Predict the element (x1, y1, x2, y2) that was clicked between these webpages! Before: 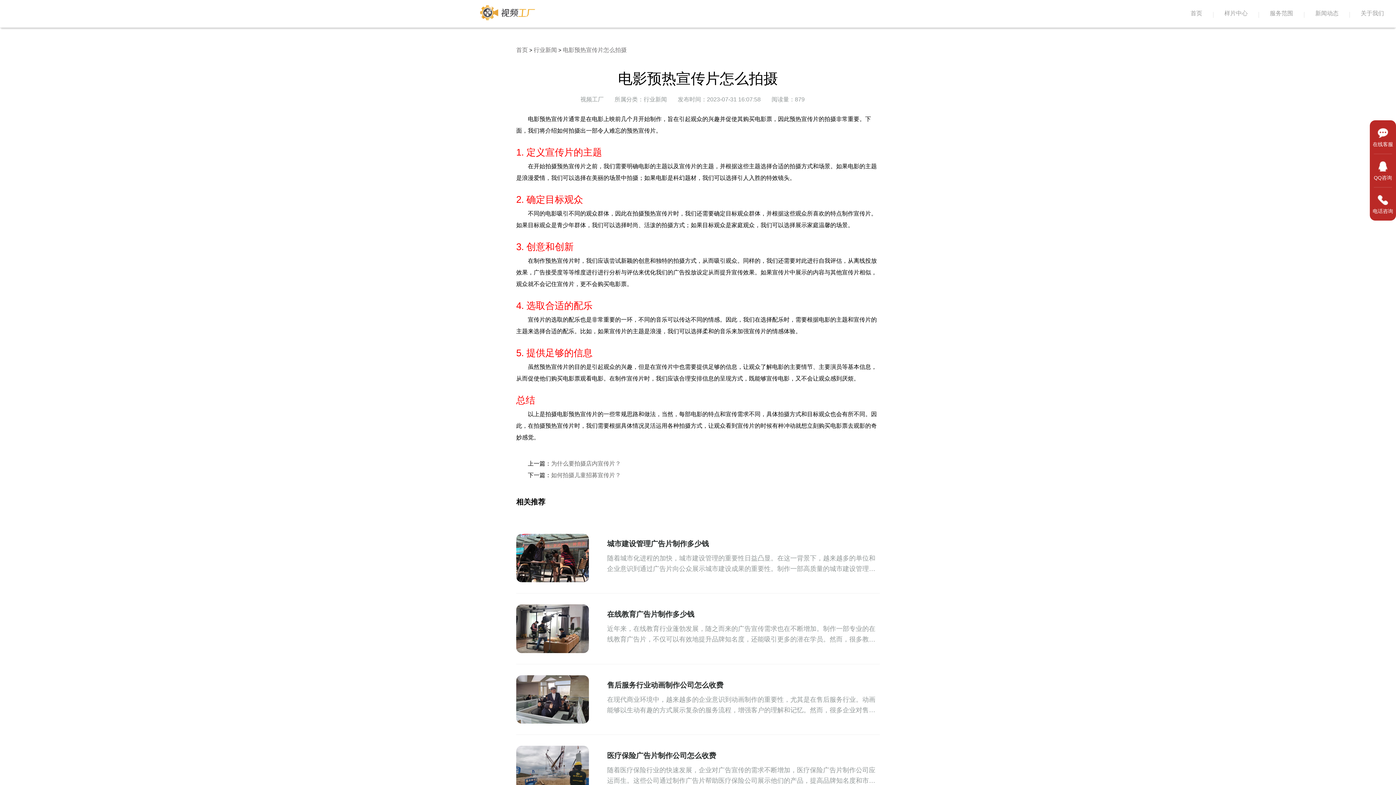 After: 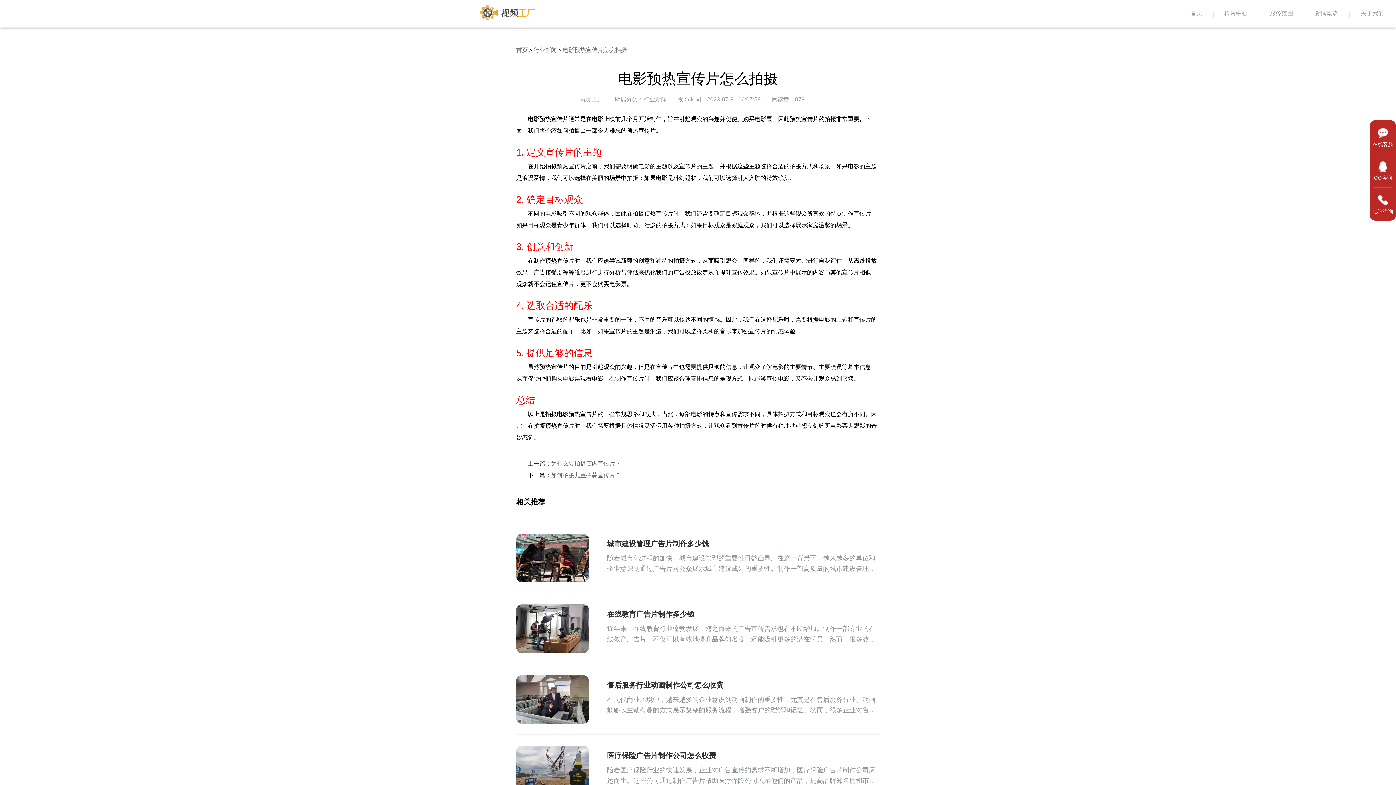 Action: bbox: (1370, 153, 1396, 187) label: QQ咨询